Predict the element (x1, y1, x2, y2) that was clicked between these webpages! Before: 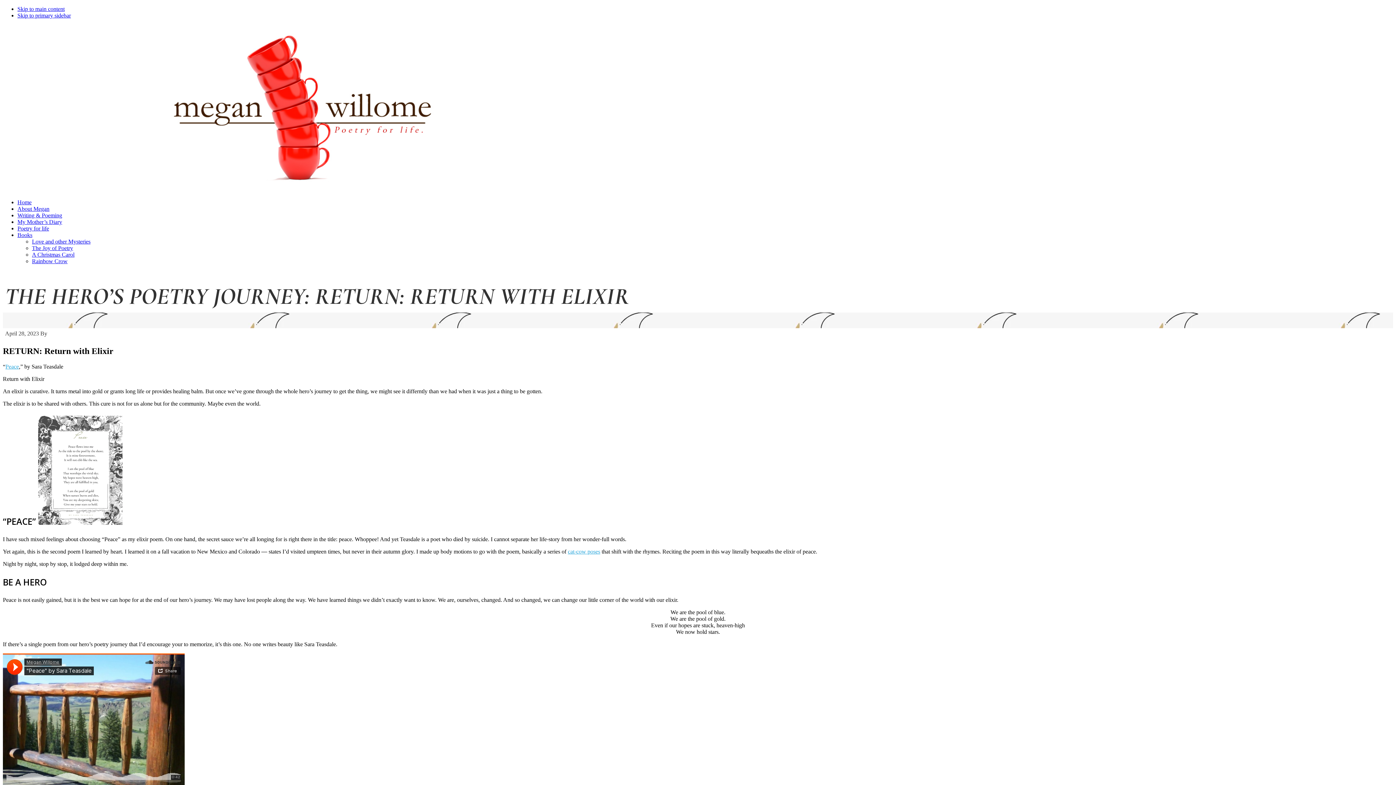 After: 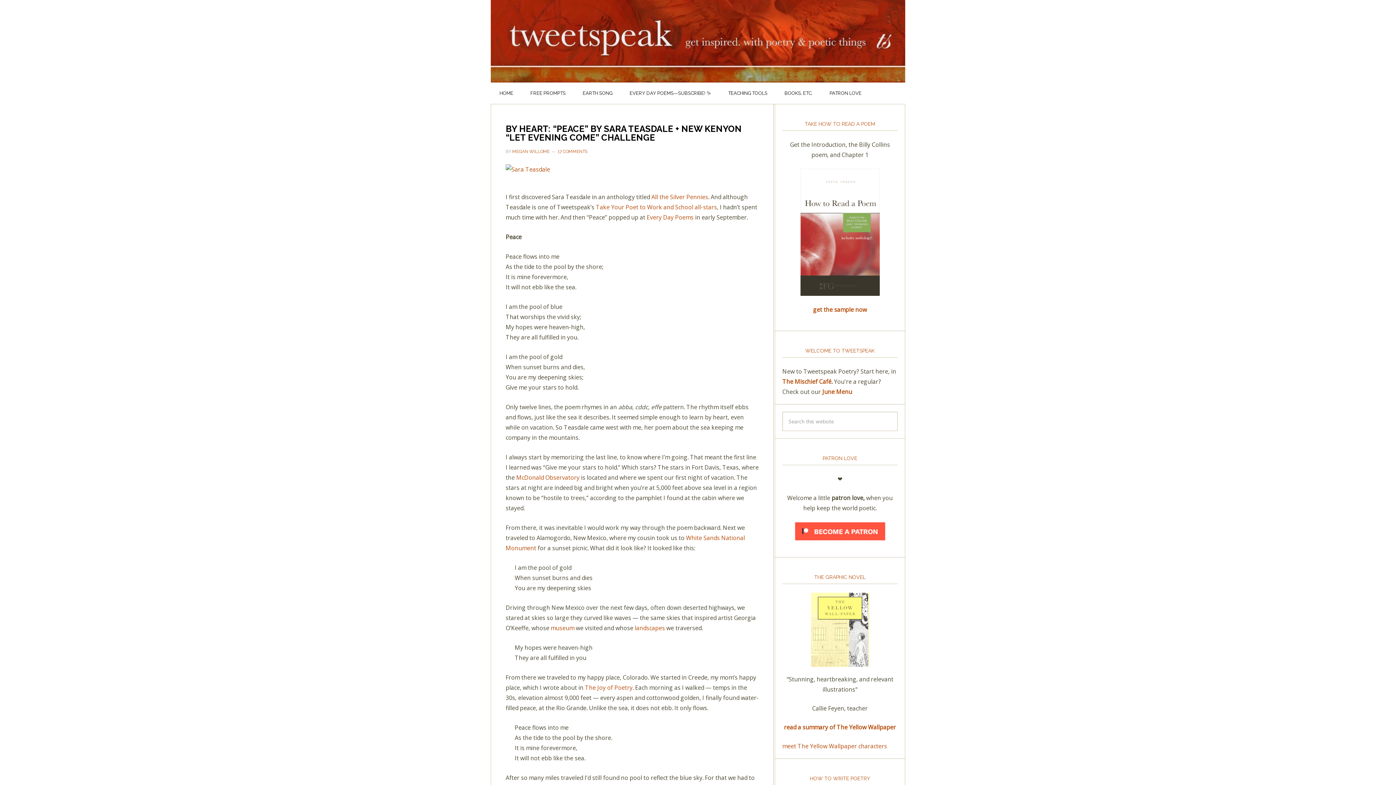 Action: bbox: (38, 515, 122, 527)